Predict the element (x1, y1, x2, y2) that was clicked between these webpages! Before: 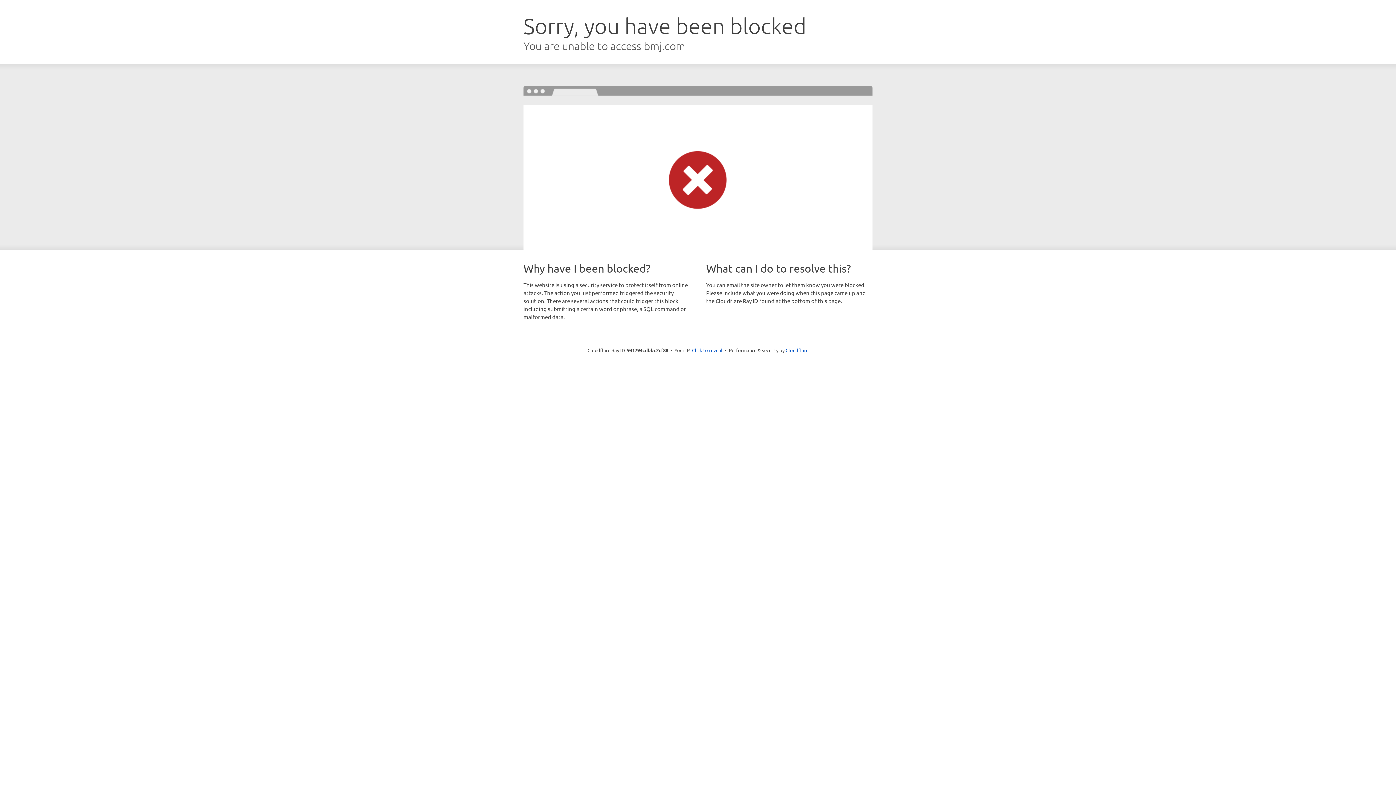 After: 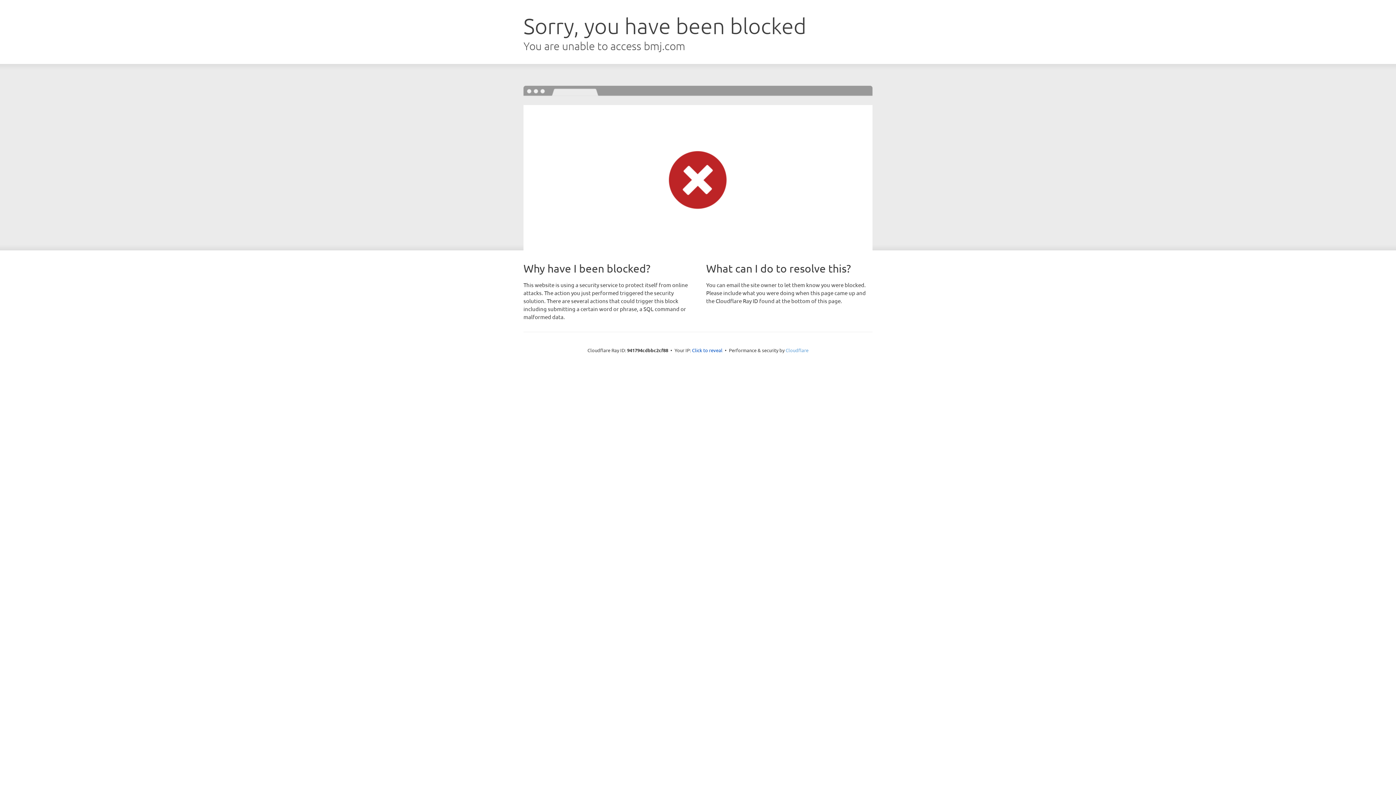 Action: bbox: (785, 347, 808, 353) label: Cloudflare